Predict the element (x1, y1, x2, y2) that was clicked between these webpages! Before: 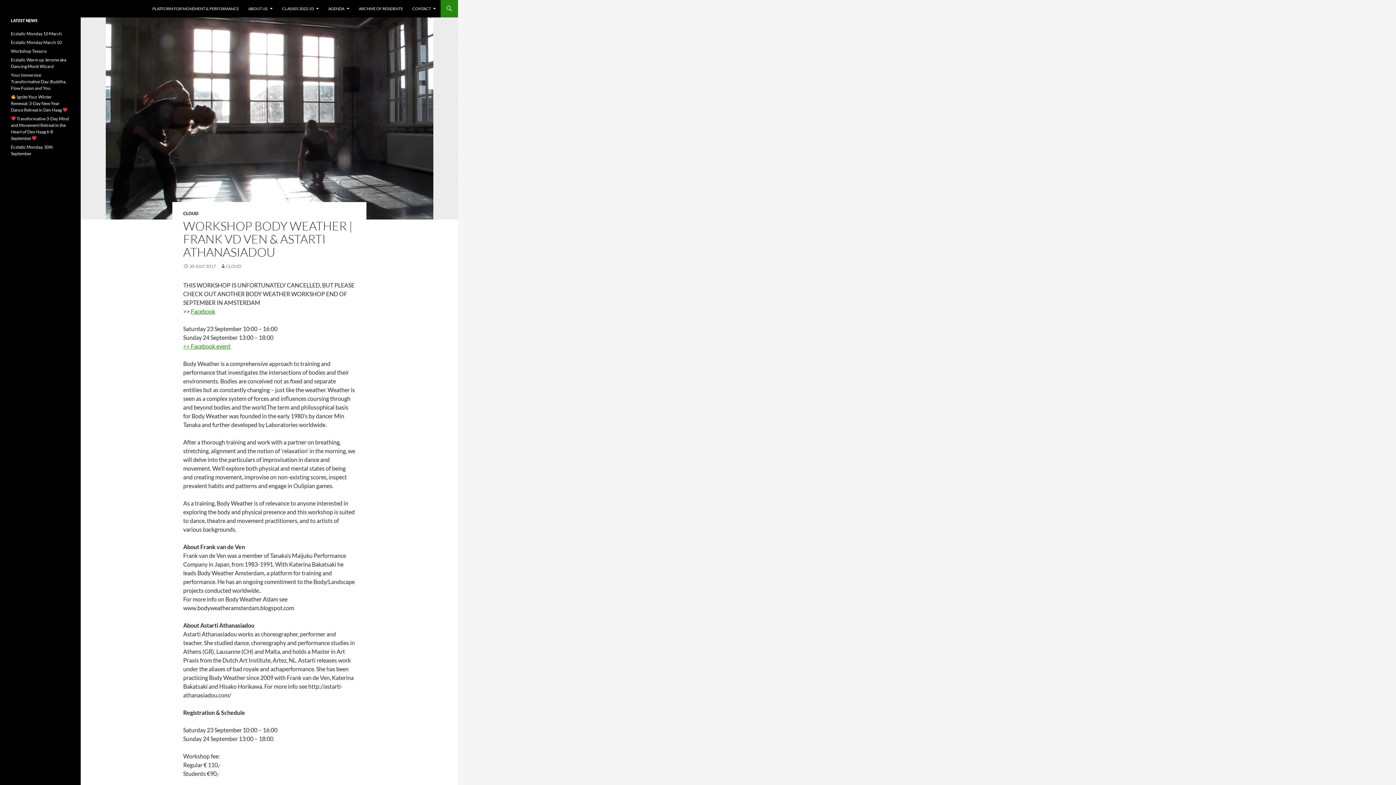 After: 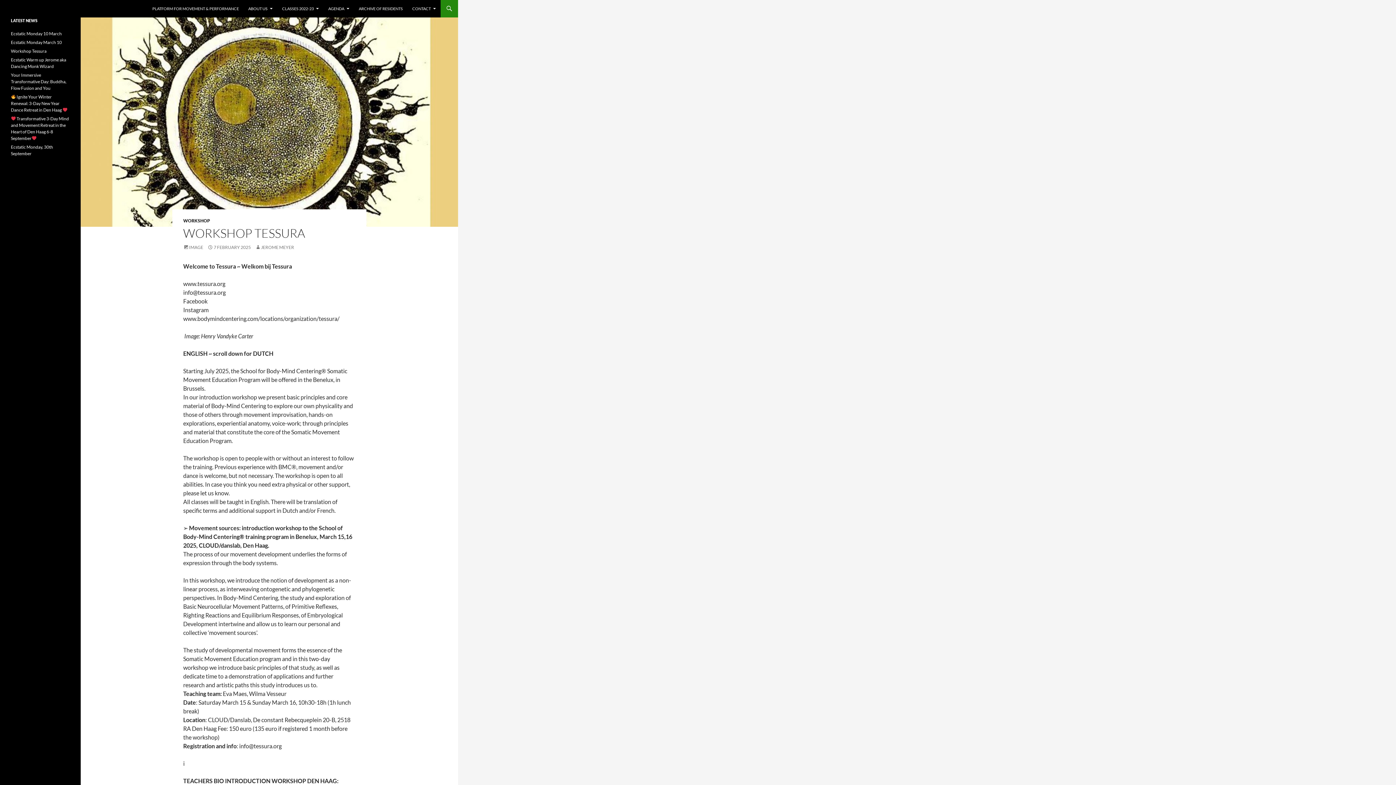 Action: label: Workshop Tessura bbox: (10, 48, 46, 53)